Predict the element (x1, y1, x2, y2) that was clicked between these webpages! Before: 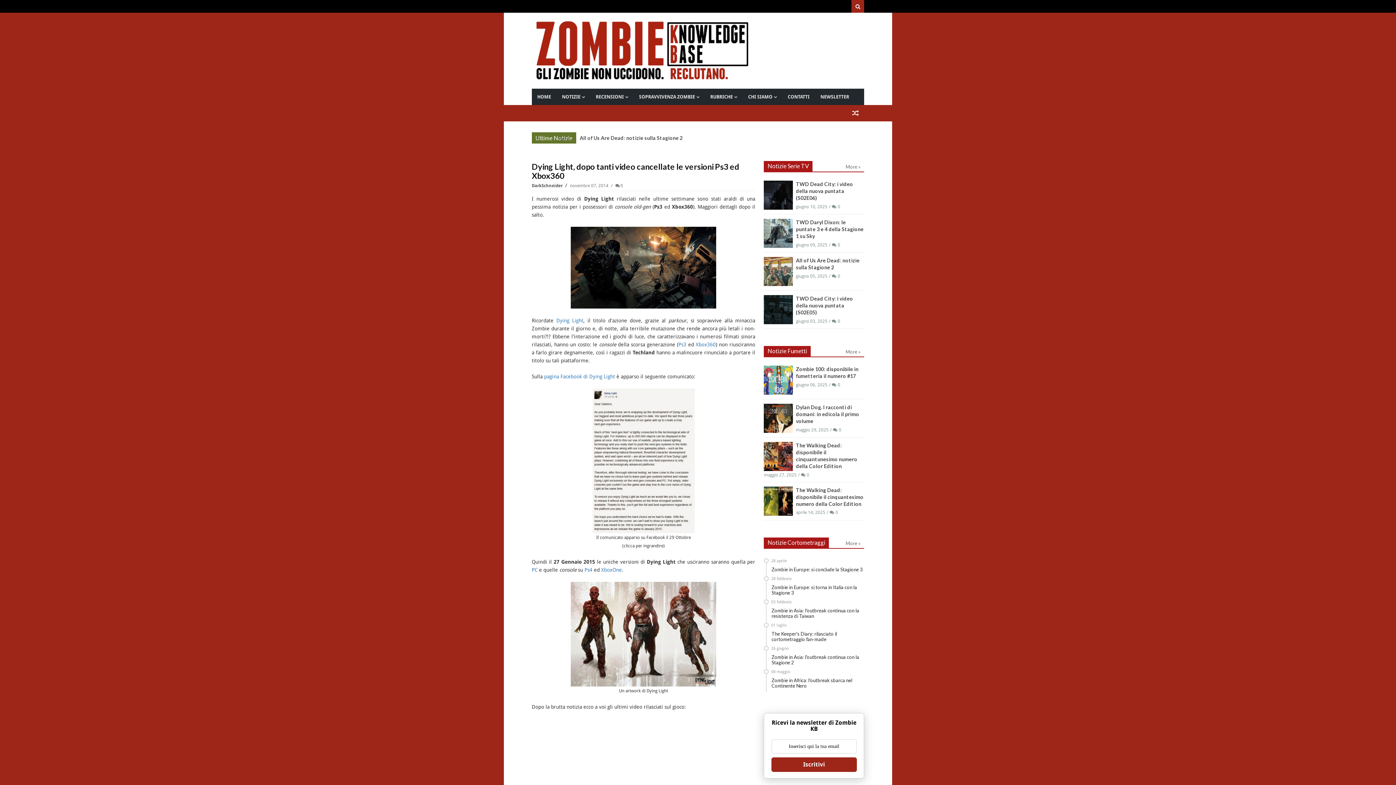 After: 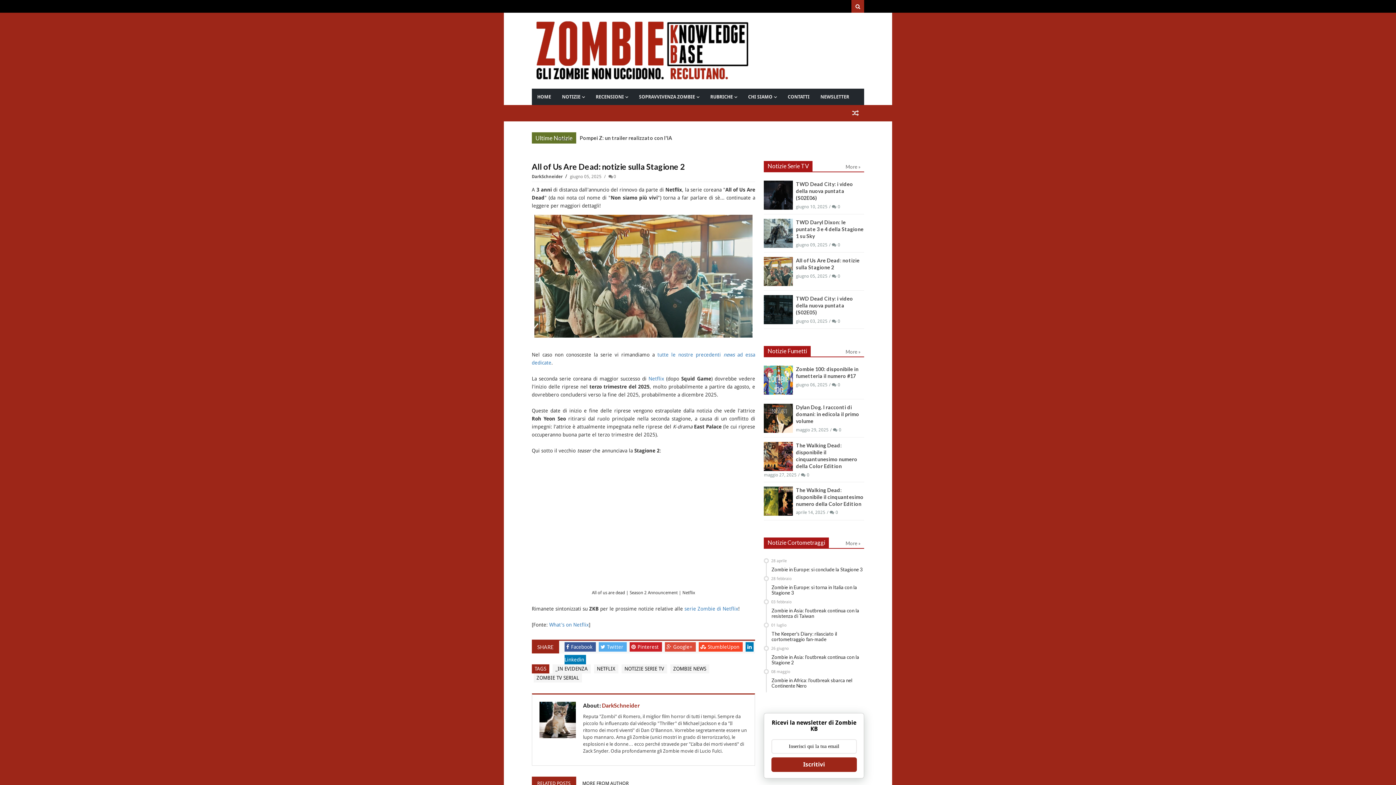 Action: bbox: (764, 257, 793, 286)